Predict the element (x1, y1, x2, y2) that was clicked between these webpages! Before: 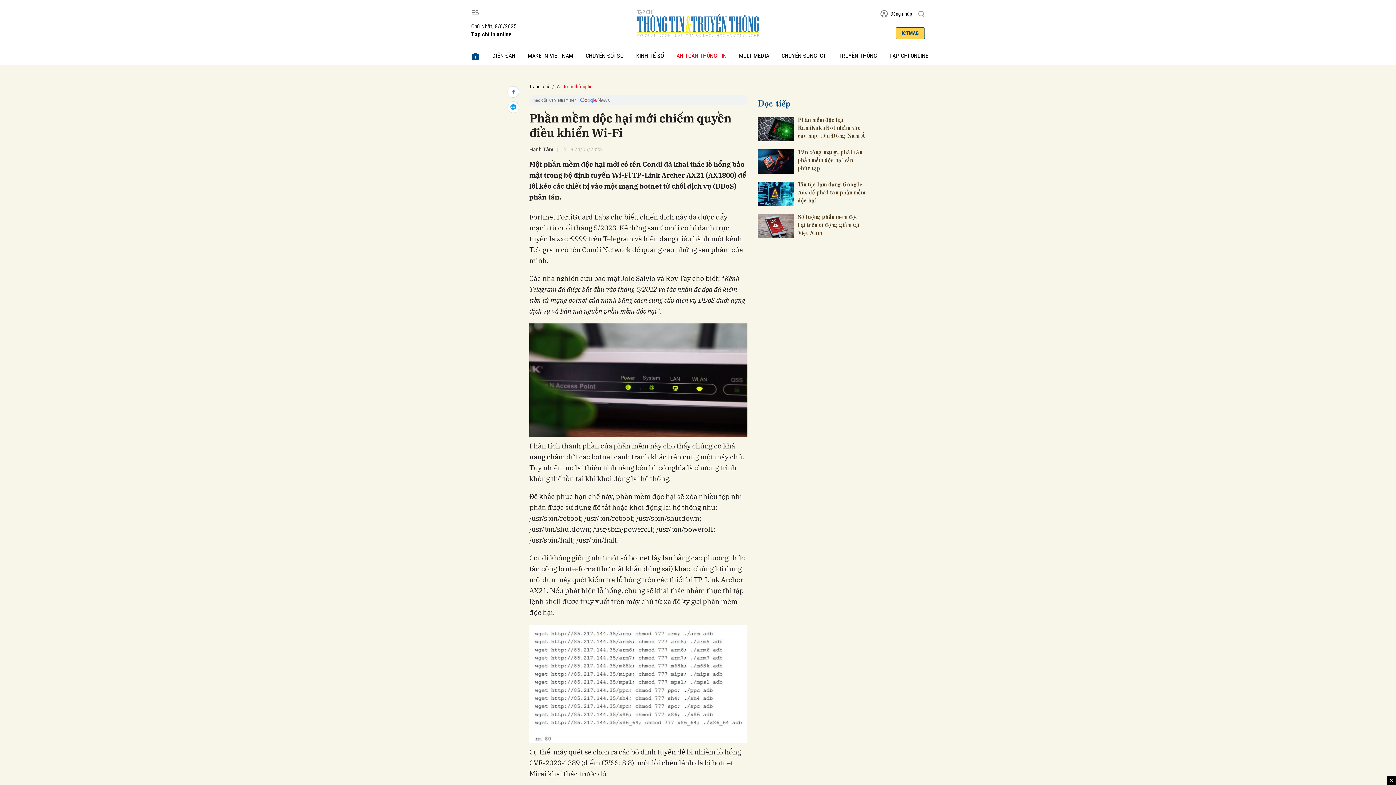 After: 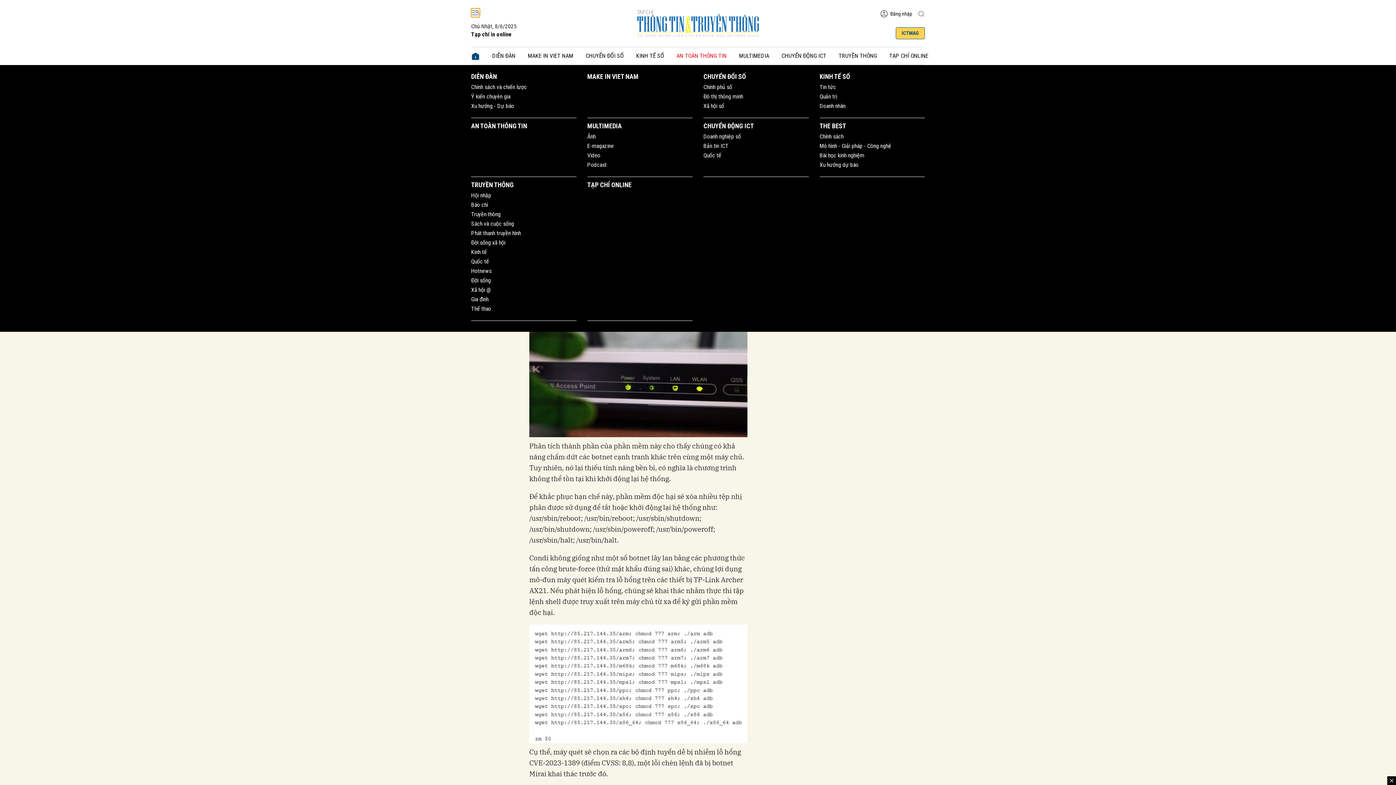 Action: bbox: (471, 8, 480, 17)